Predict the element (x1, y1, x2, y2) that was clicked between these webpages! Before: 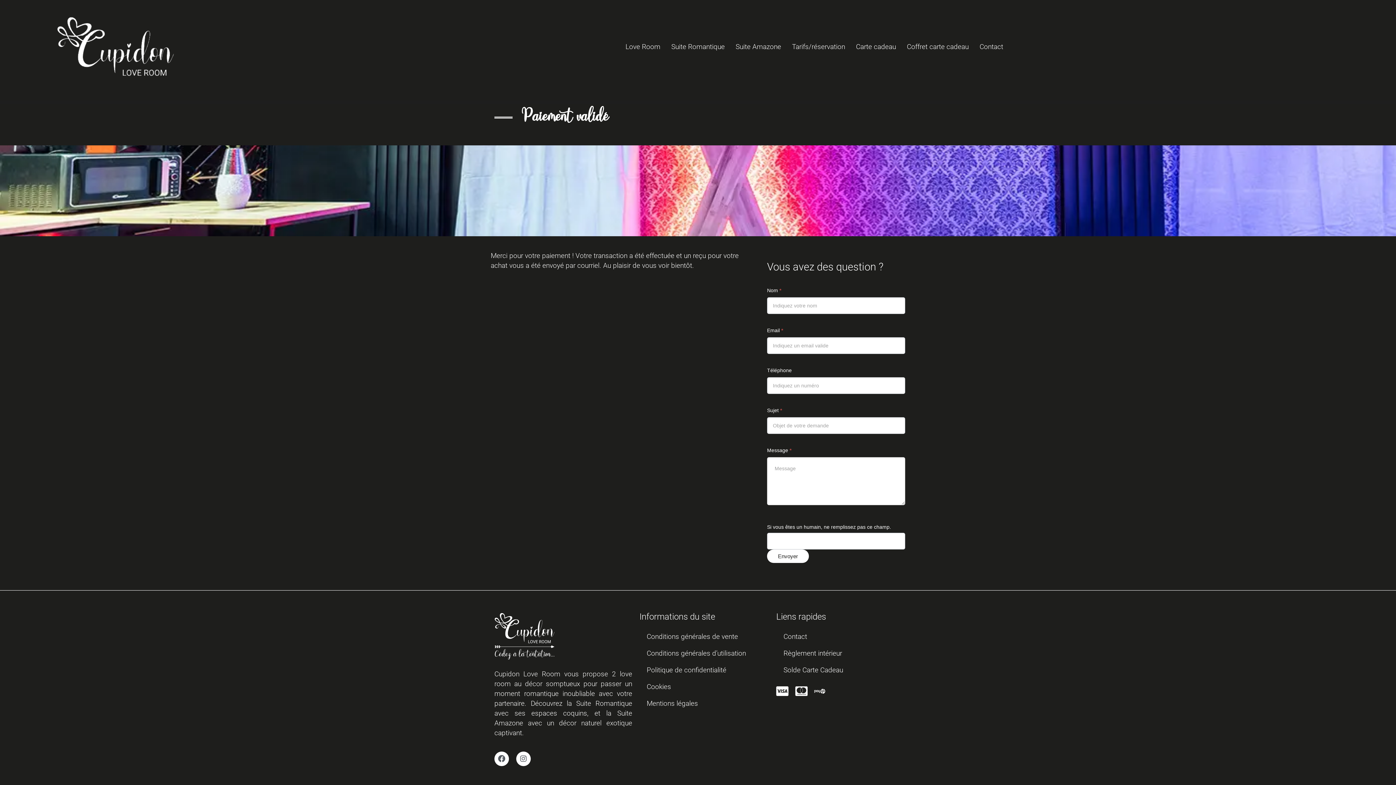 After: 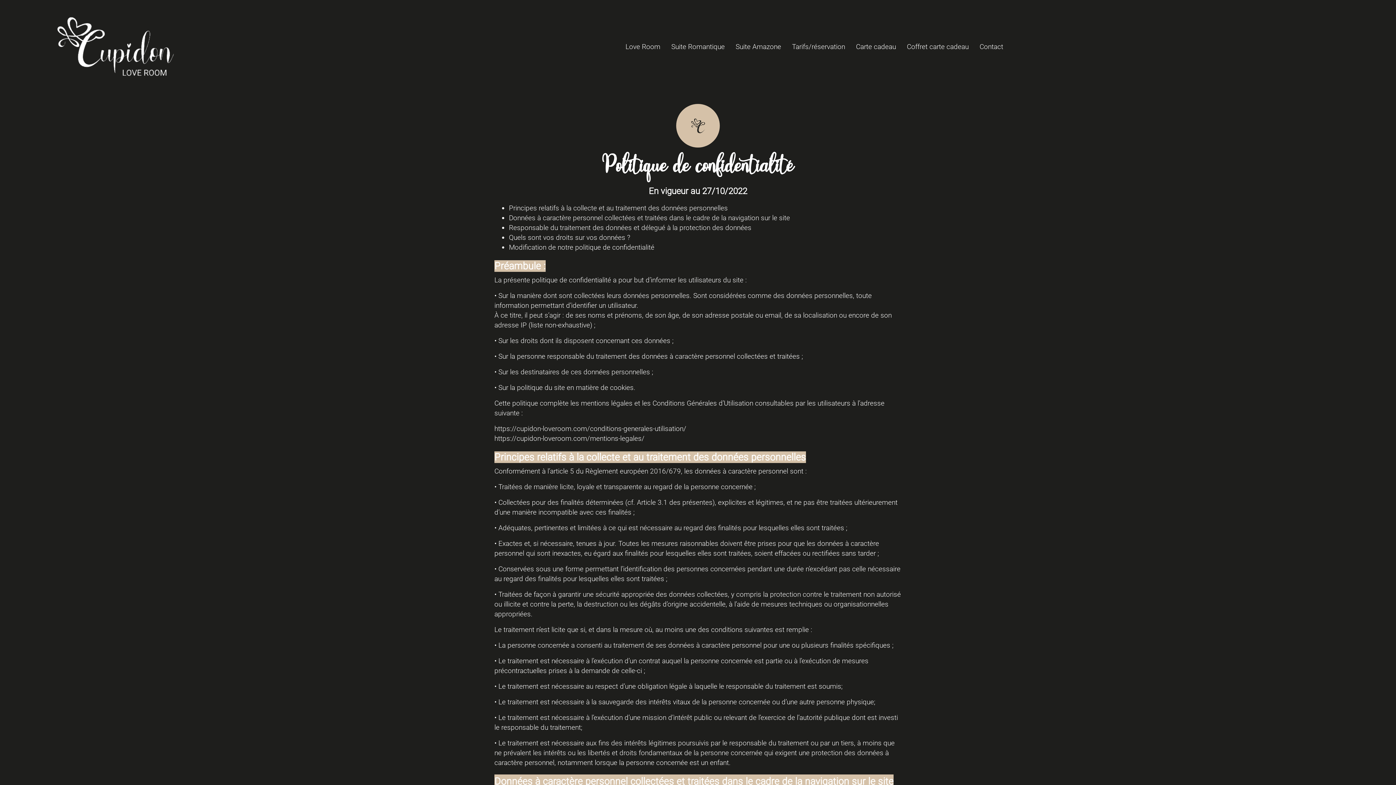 Action: label: Politique de confidentialité bbox: (639, 662, 769, 678)